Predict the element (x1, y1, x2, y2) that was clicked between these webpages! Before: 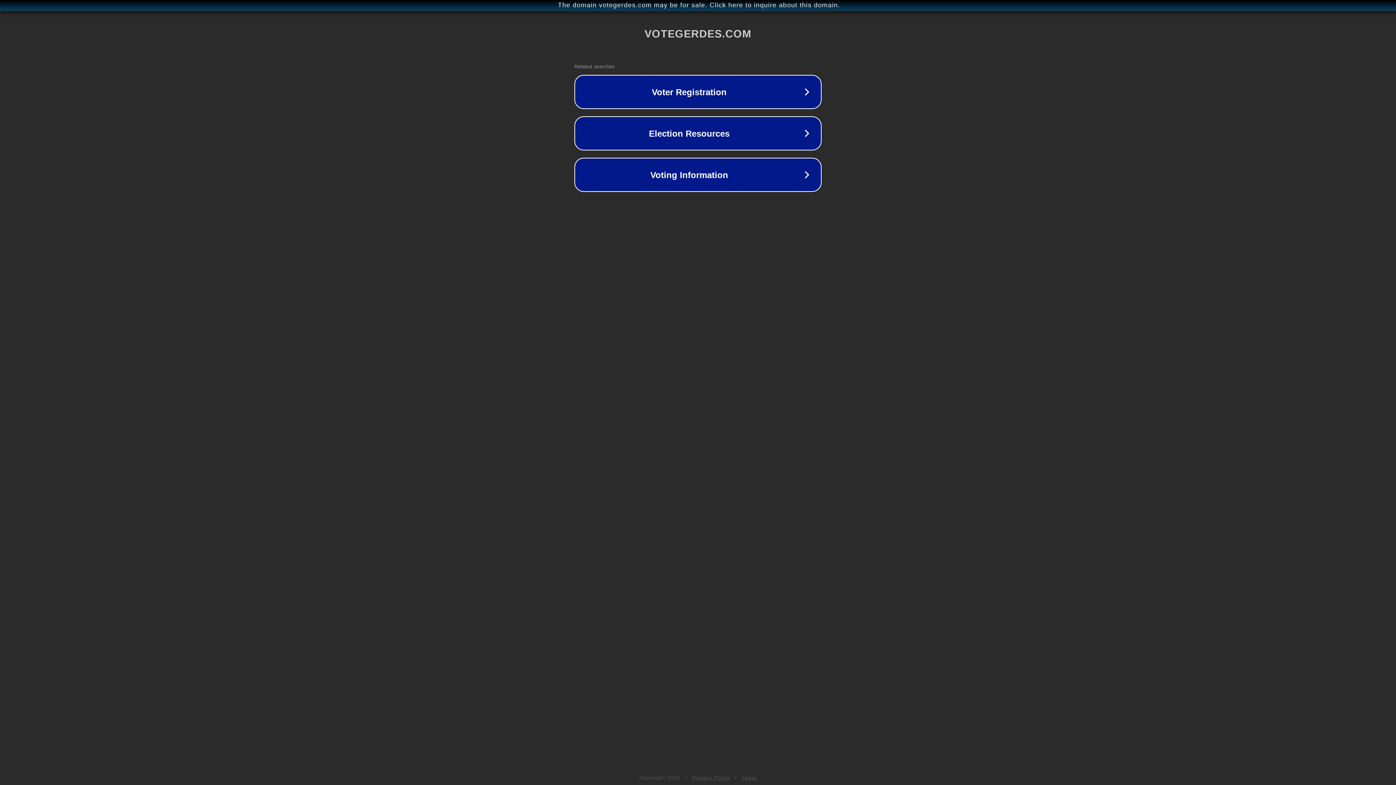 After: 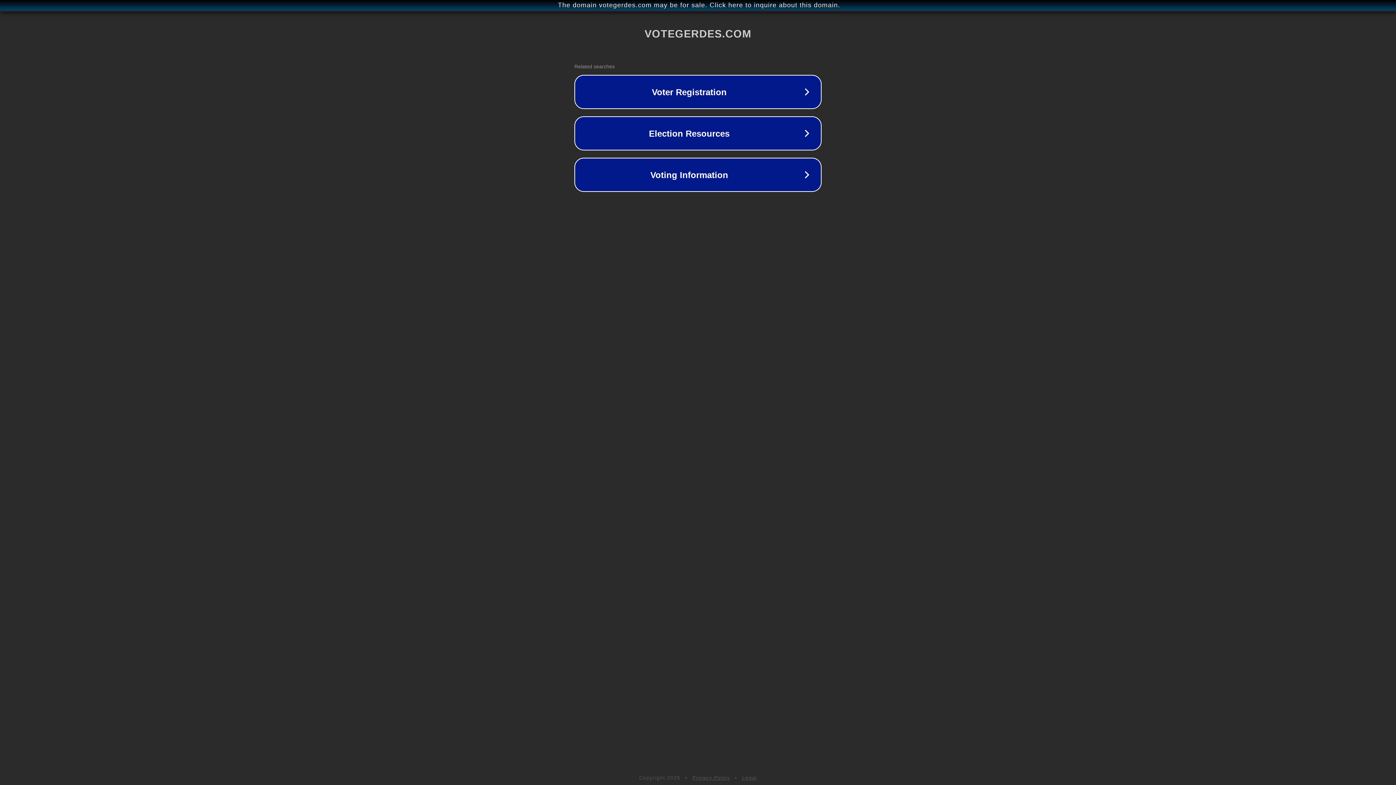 Action: bbox: (742, 775, 757, 781) label: Legal